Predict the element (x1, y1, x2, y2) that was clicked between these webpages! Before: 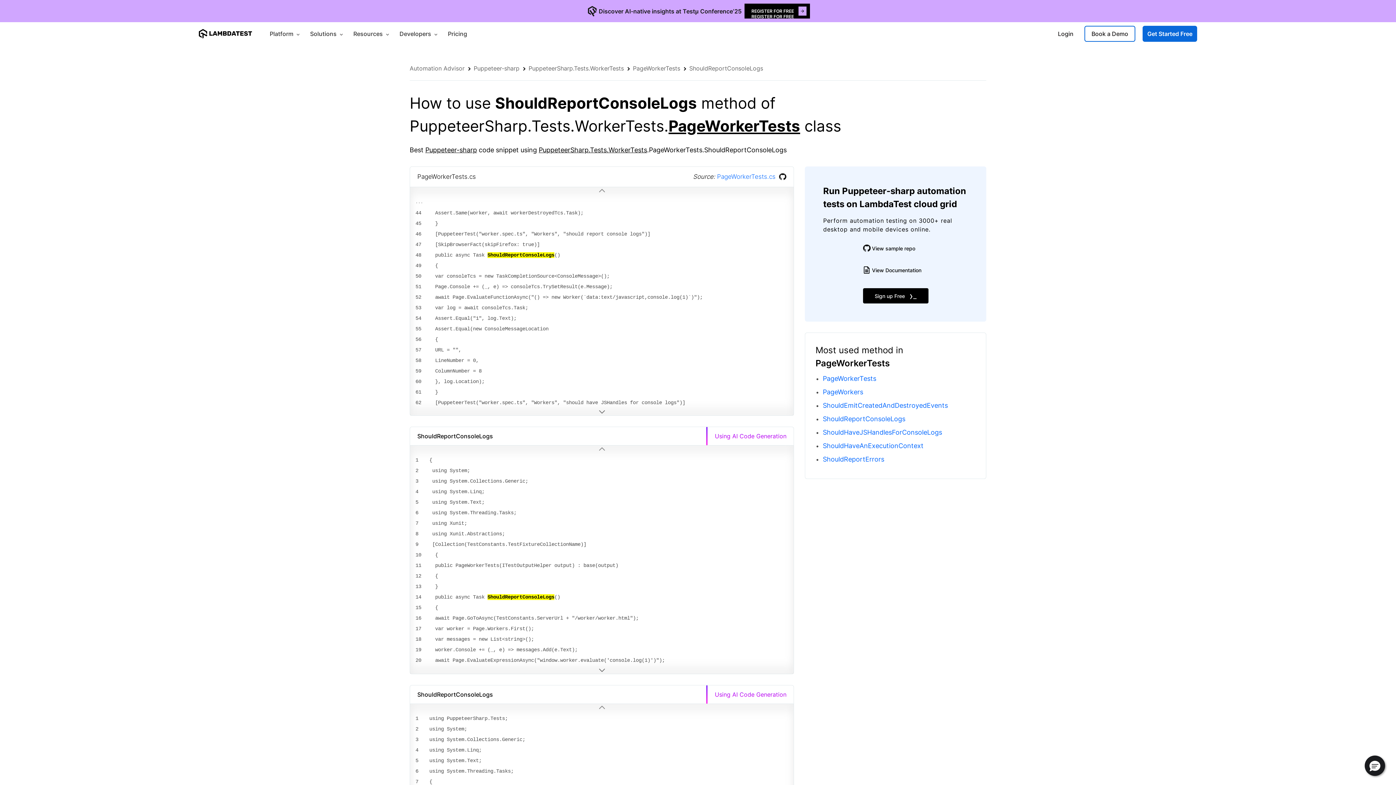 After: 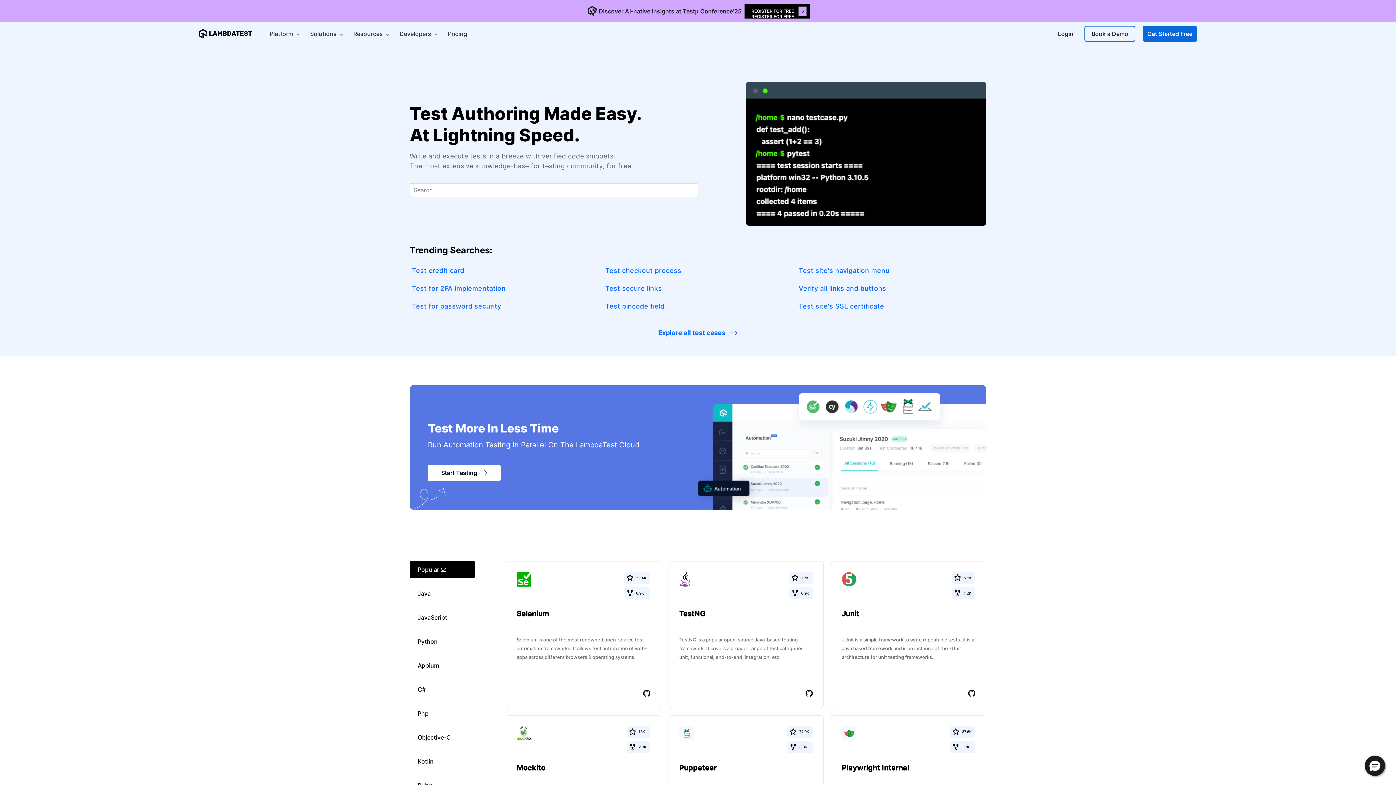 Action: bbox: (689, 64, 763, 72) label: ShouldReportConsoleLogs